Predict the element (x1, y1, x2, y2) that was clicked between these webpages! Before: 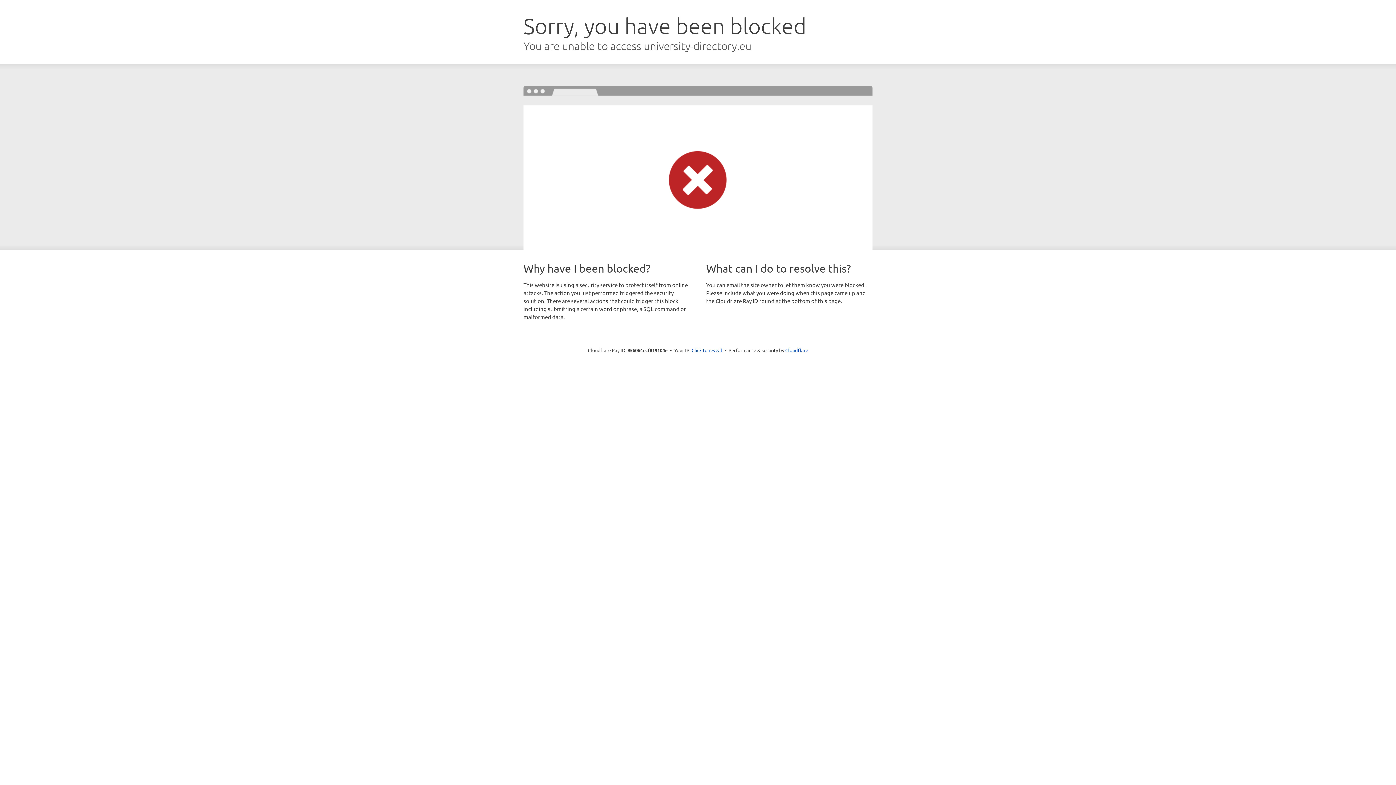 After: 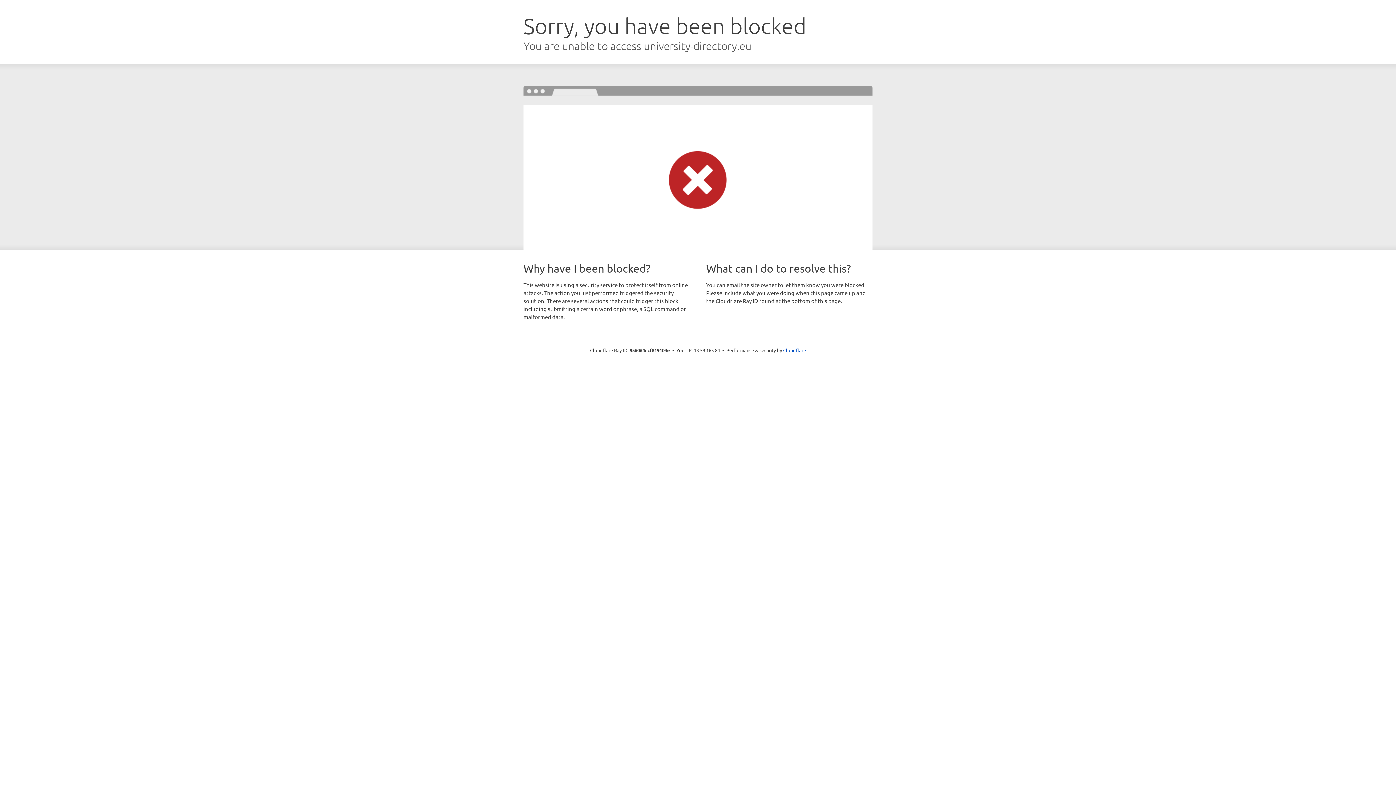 Action: bbox: (691, 346, 722, 353) label: Click to reveal